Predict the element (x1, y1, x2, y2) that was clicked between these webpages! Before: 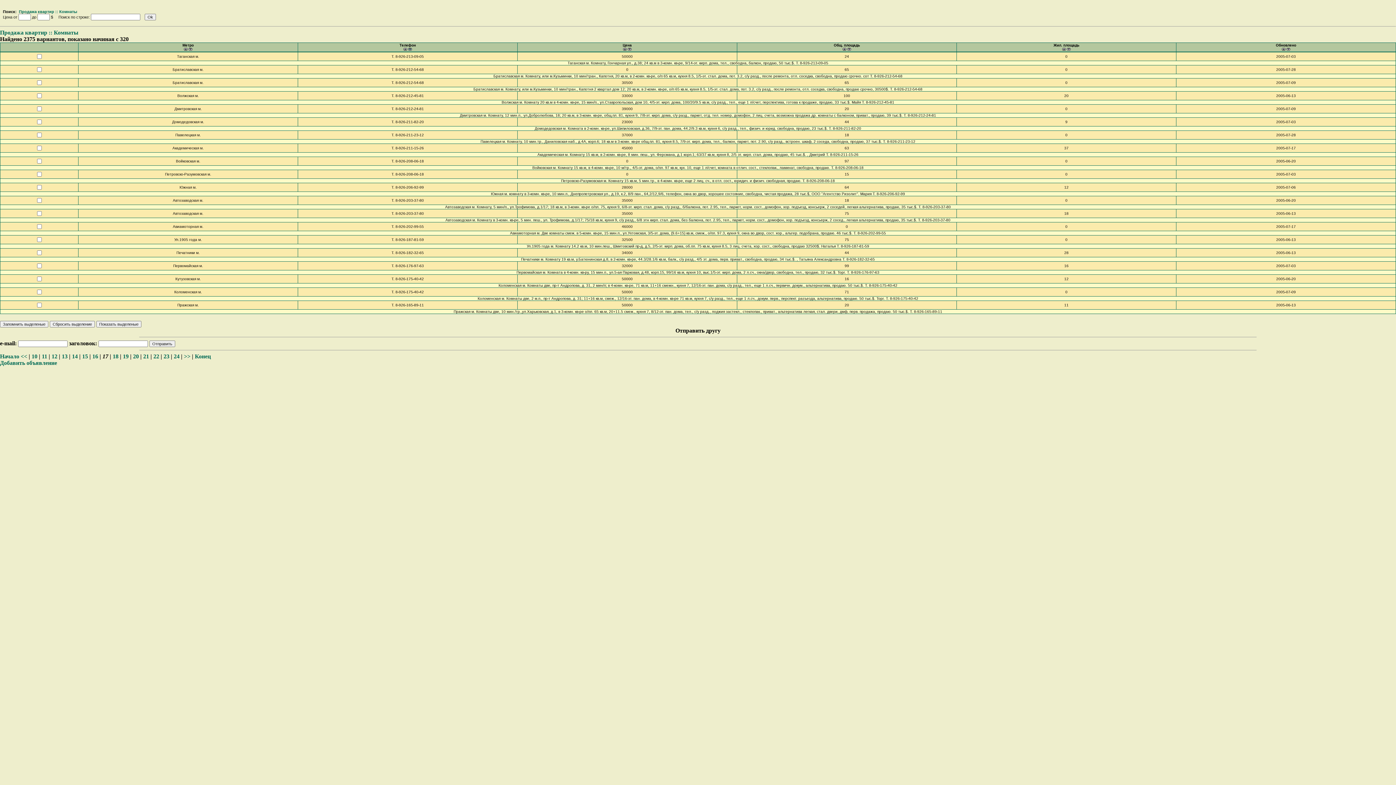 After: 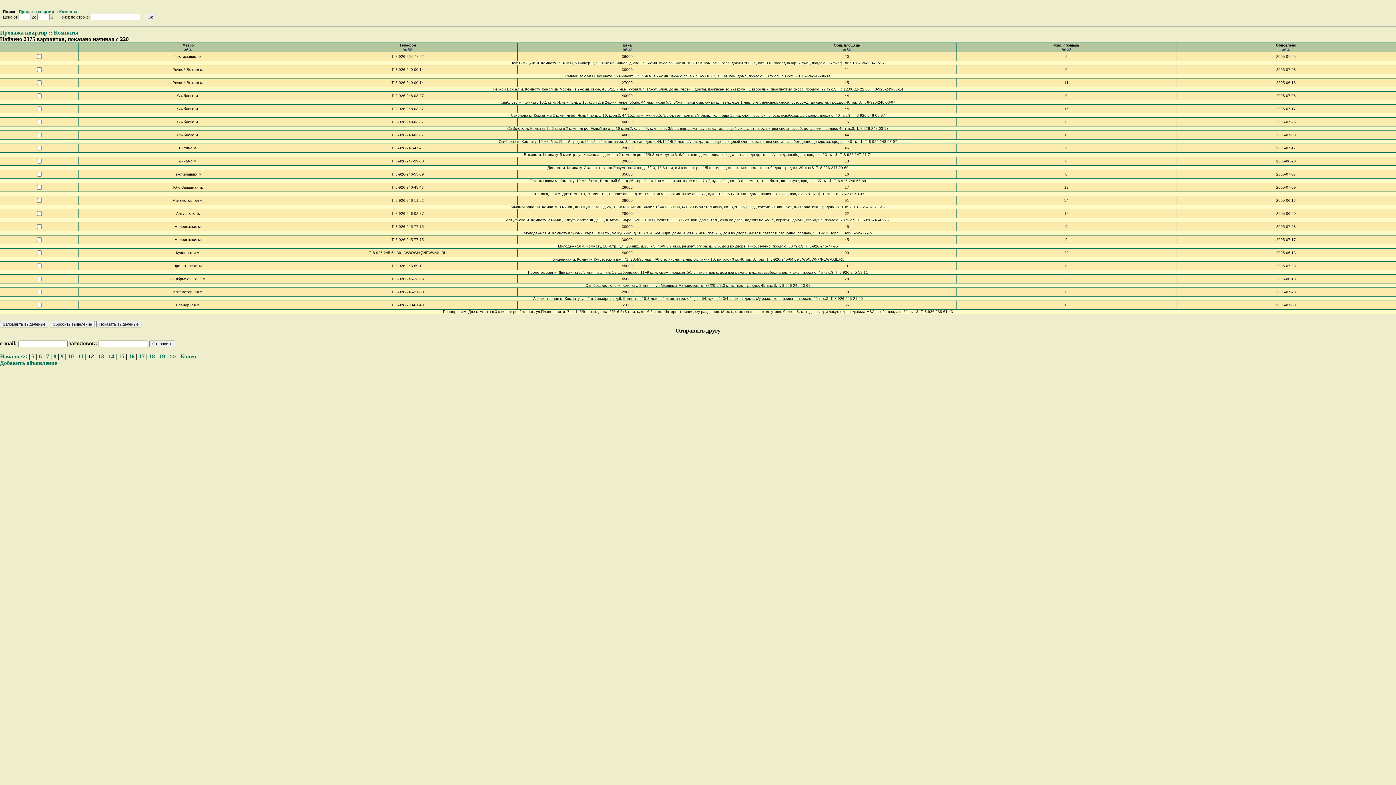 Action: label: 12 bbox: (51, 353, 57, 359)